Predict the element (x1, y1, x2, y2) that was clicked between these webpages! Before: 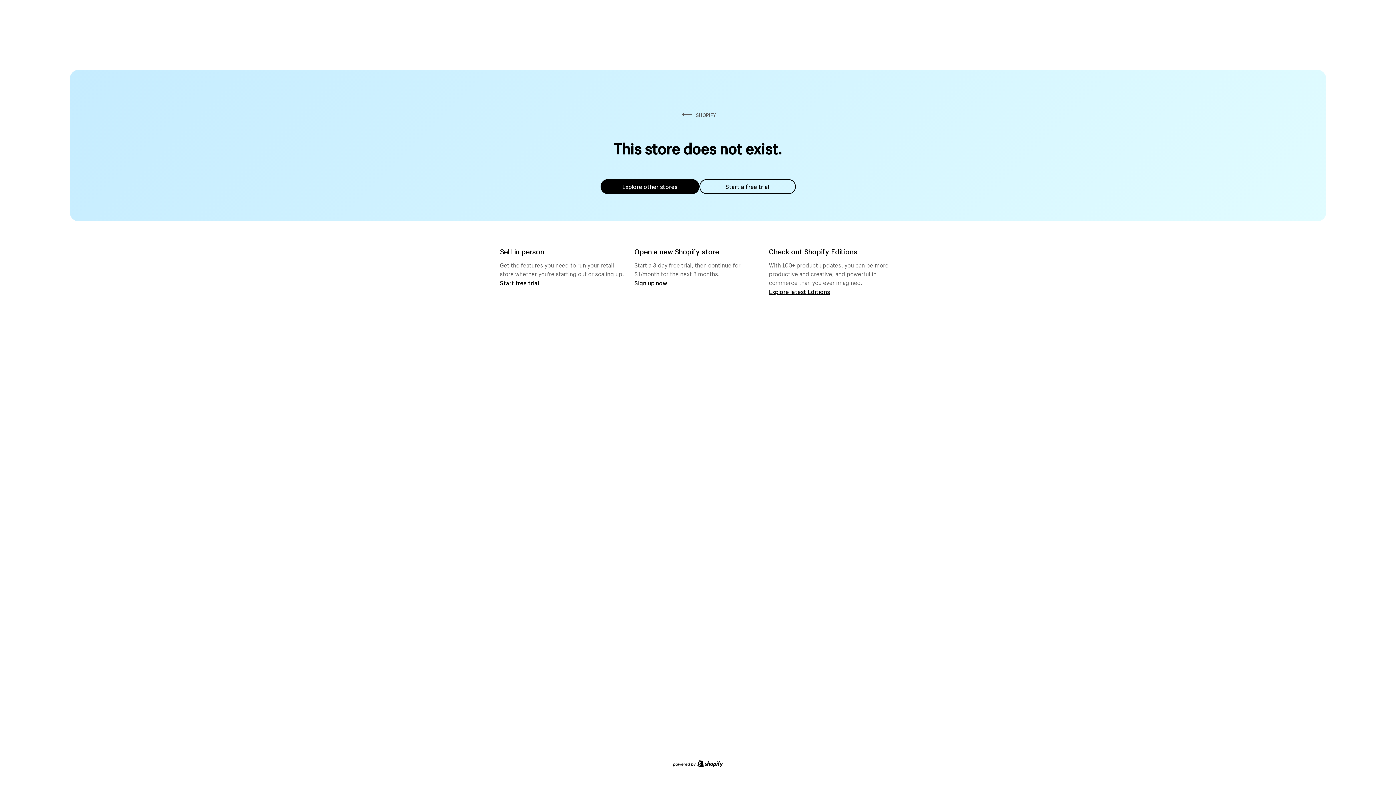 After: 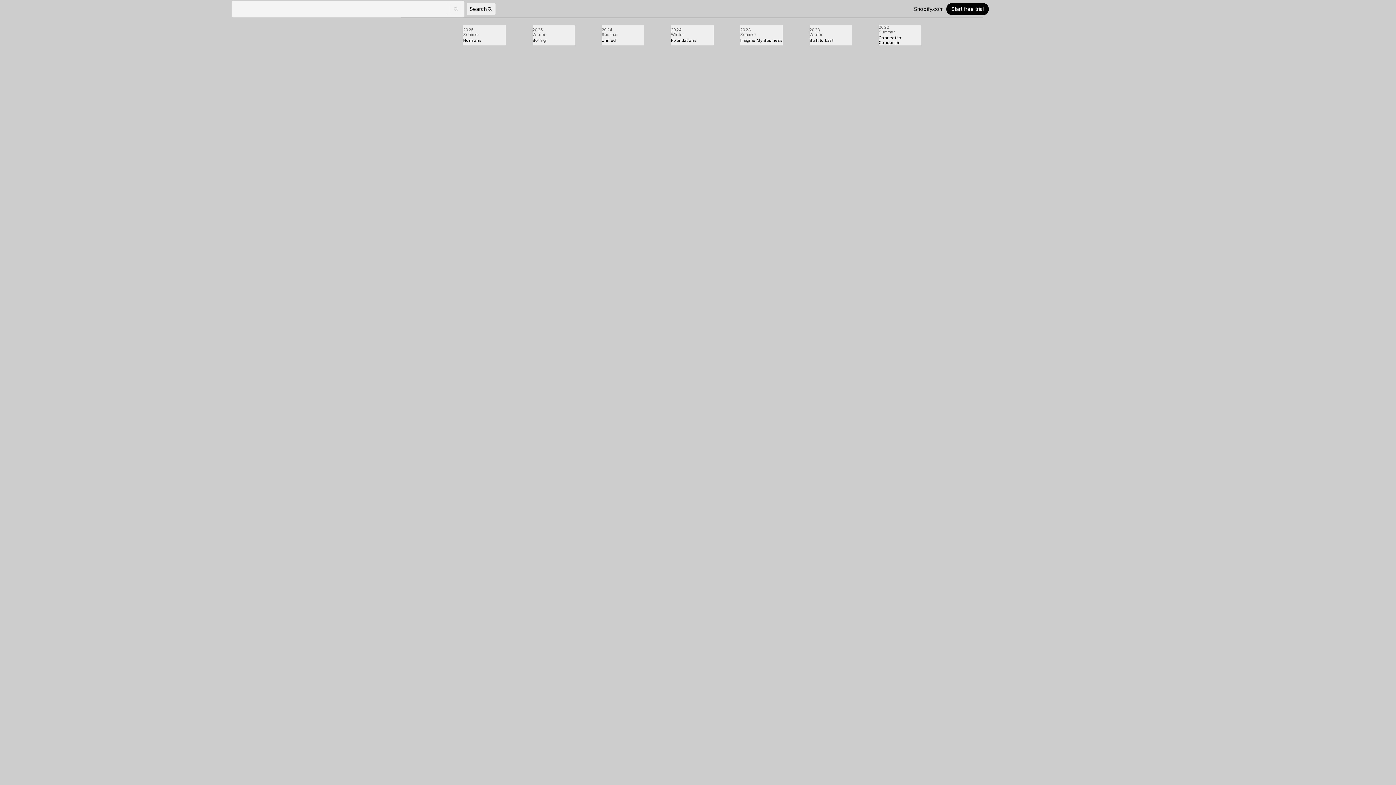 Action: label: Explore latest Editions bbox: (769, 287, 830, 295)